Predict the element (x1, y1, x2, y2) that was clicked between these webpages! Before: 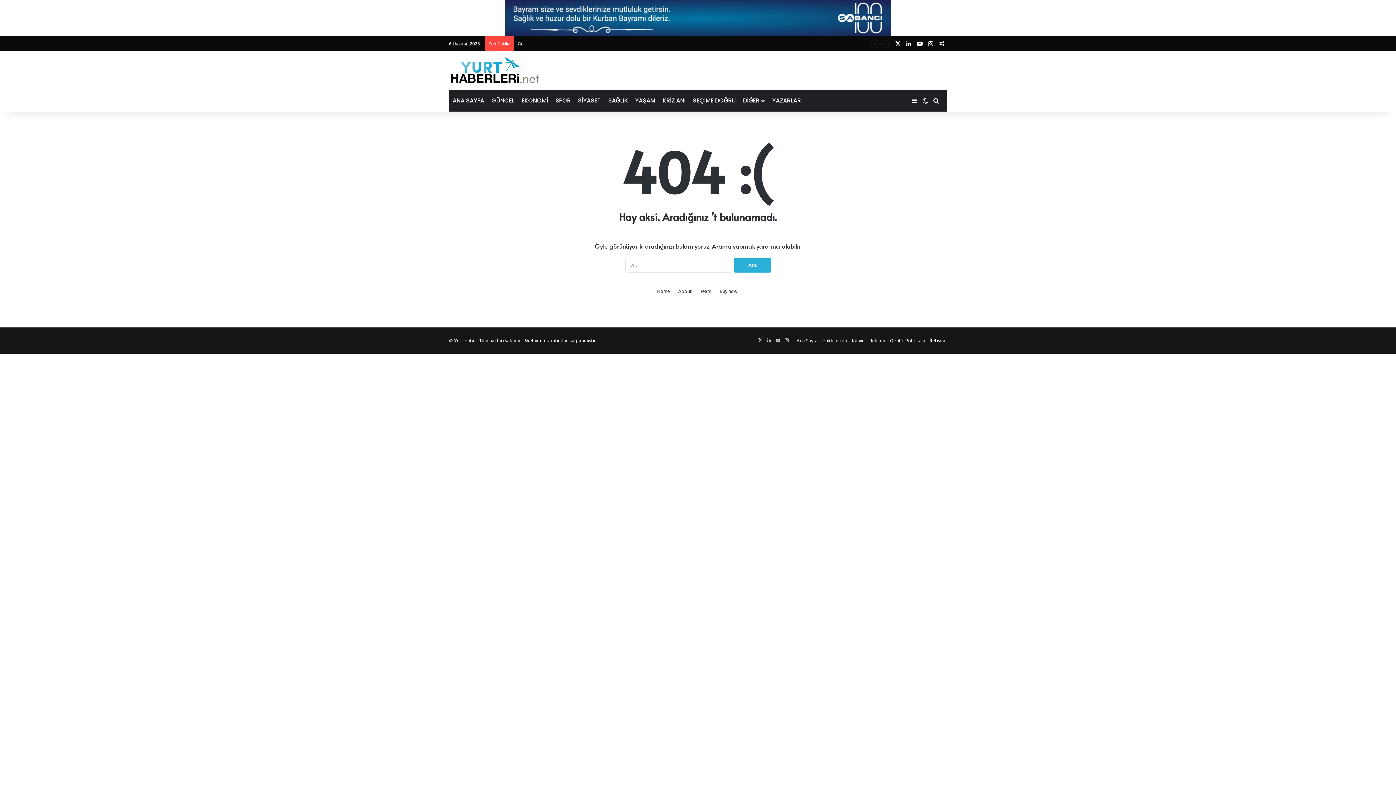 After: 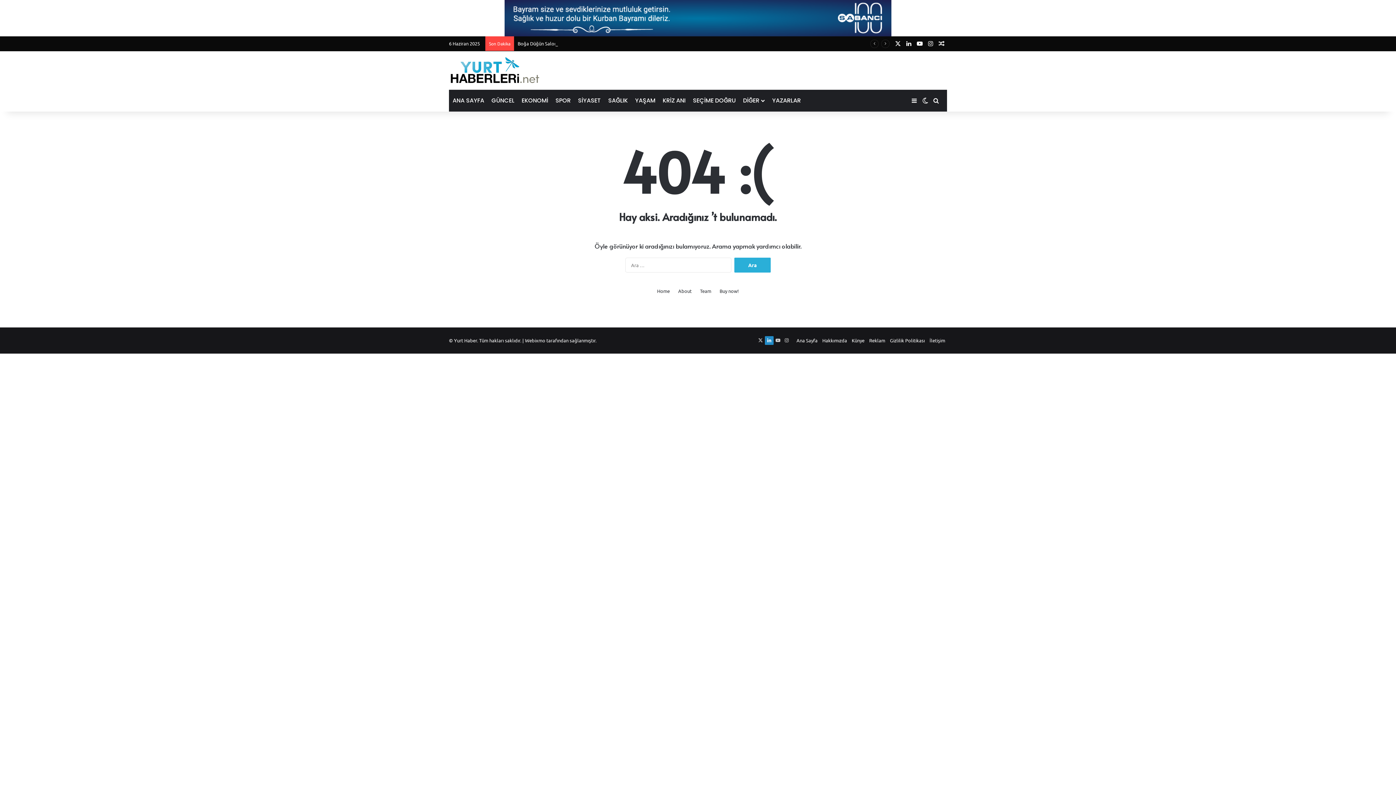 Action: bbox: (765, 336, 773, 345) label: LinkedIn